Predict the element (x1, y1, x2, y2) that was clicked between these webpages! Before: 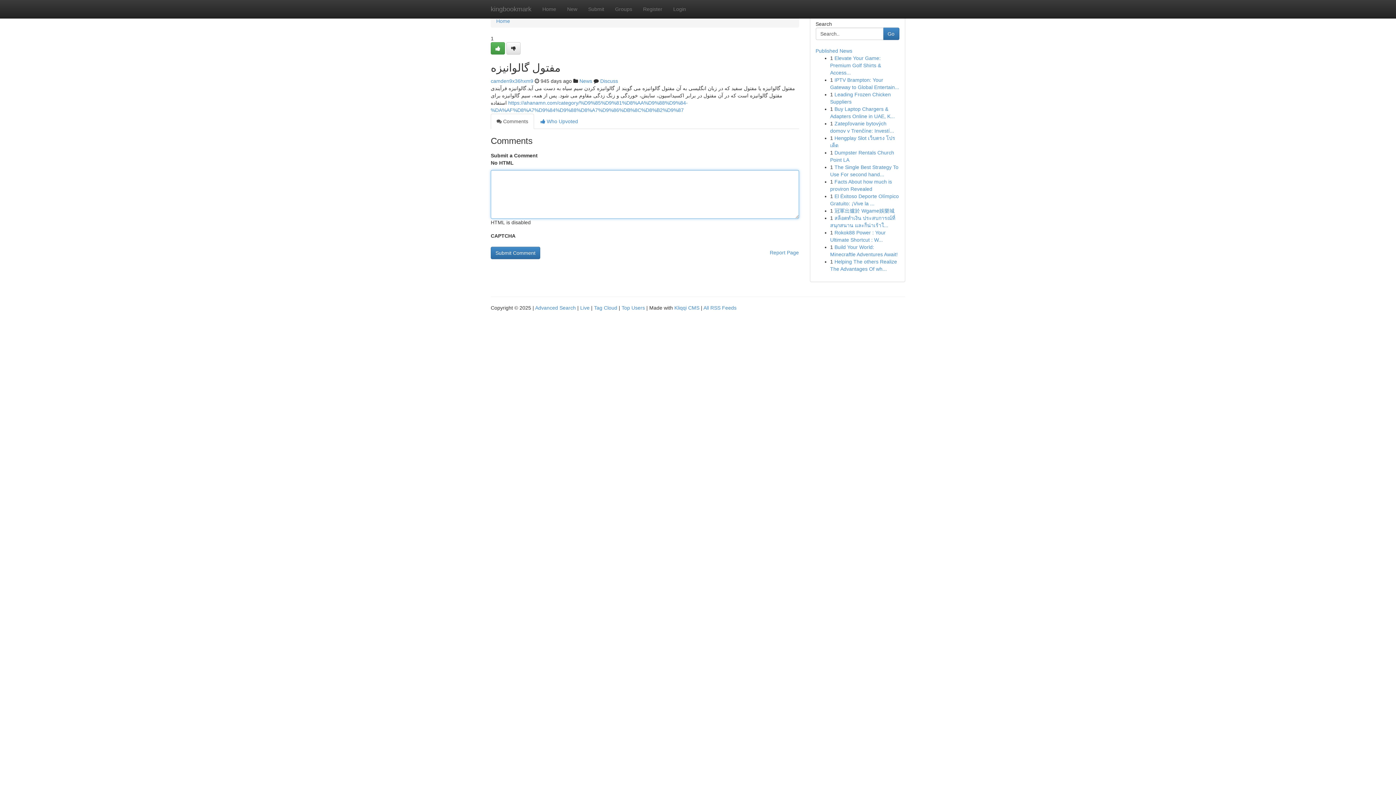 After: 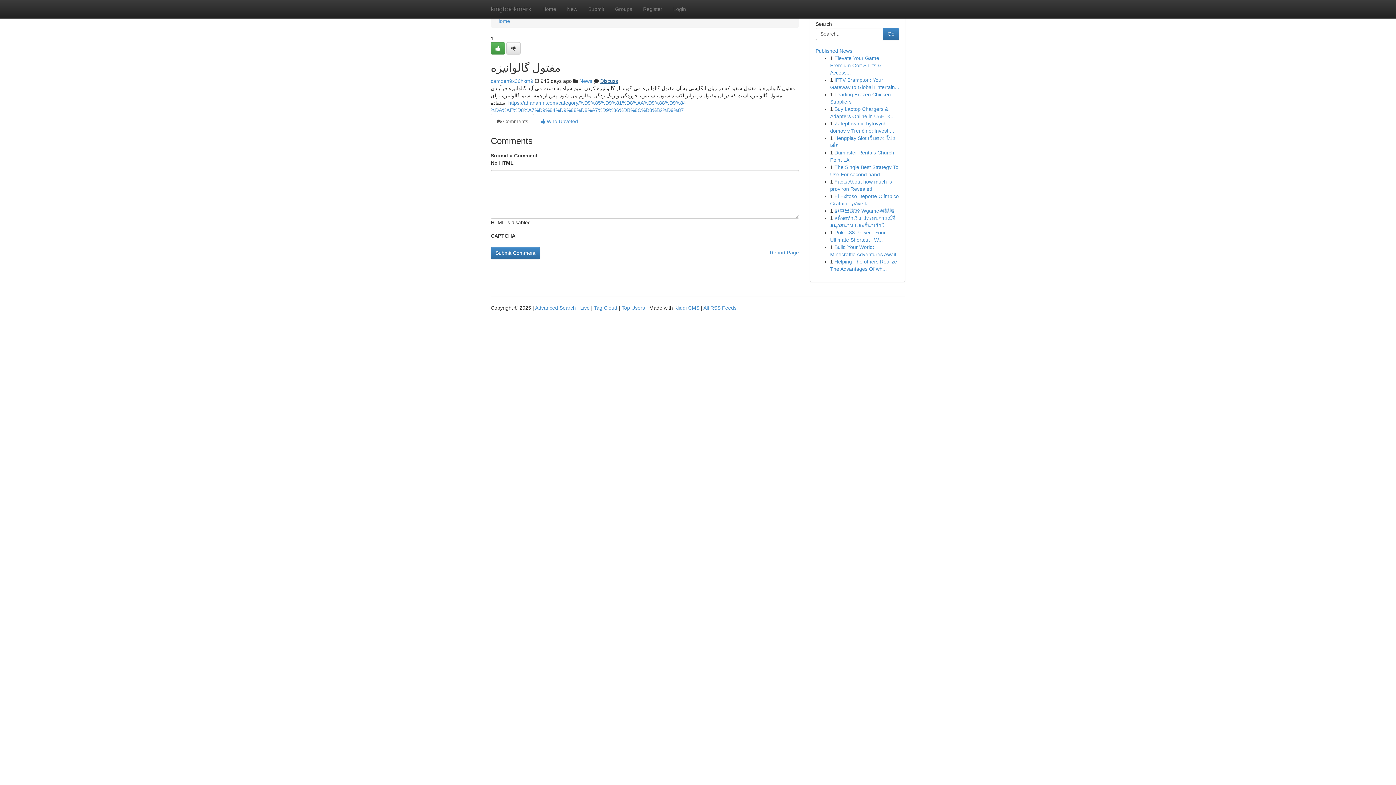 Action: bbox: (600, 78, 618, 84) label: Discuss